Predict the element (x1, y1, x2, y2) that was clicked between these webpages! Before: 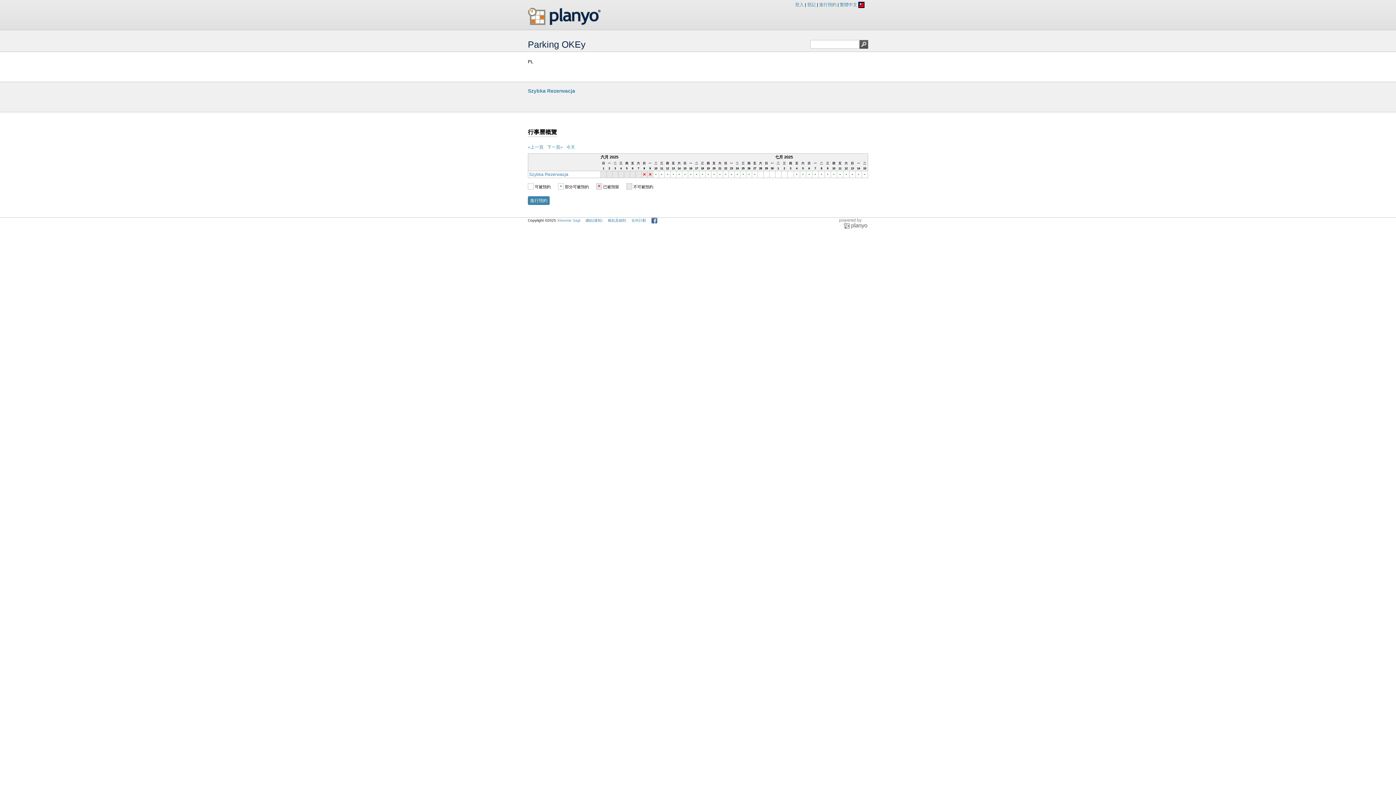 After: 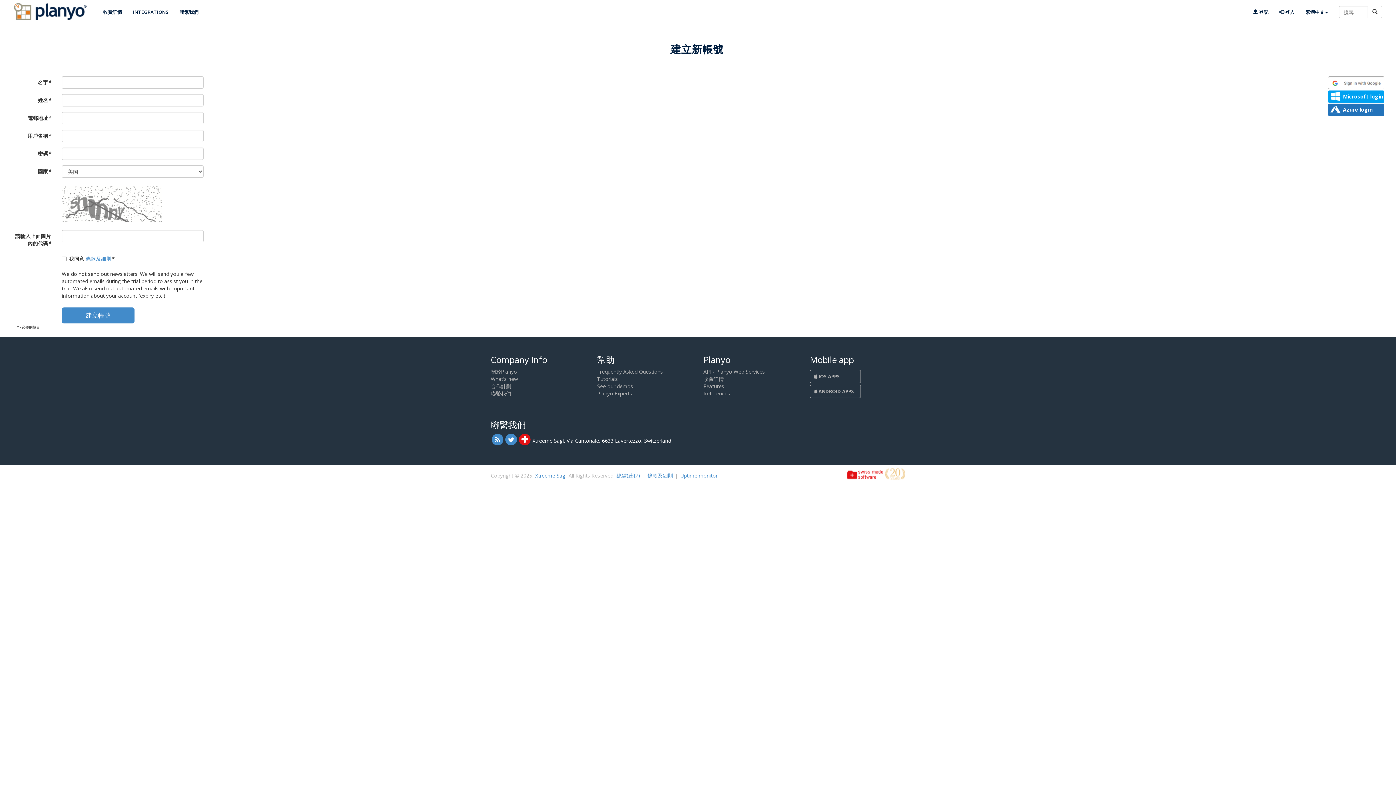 Action: label: 登記 bbox: (807, 2, 816, 7)